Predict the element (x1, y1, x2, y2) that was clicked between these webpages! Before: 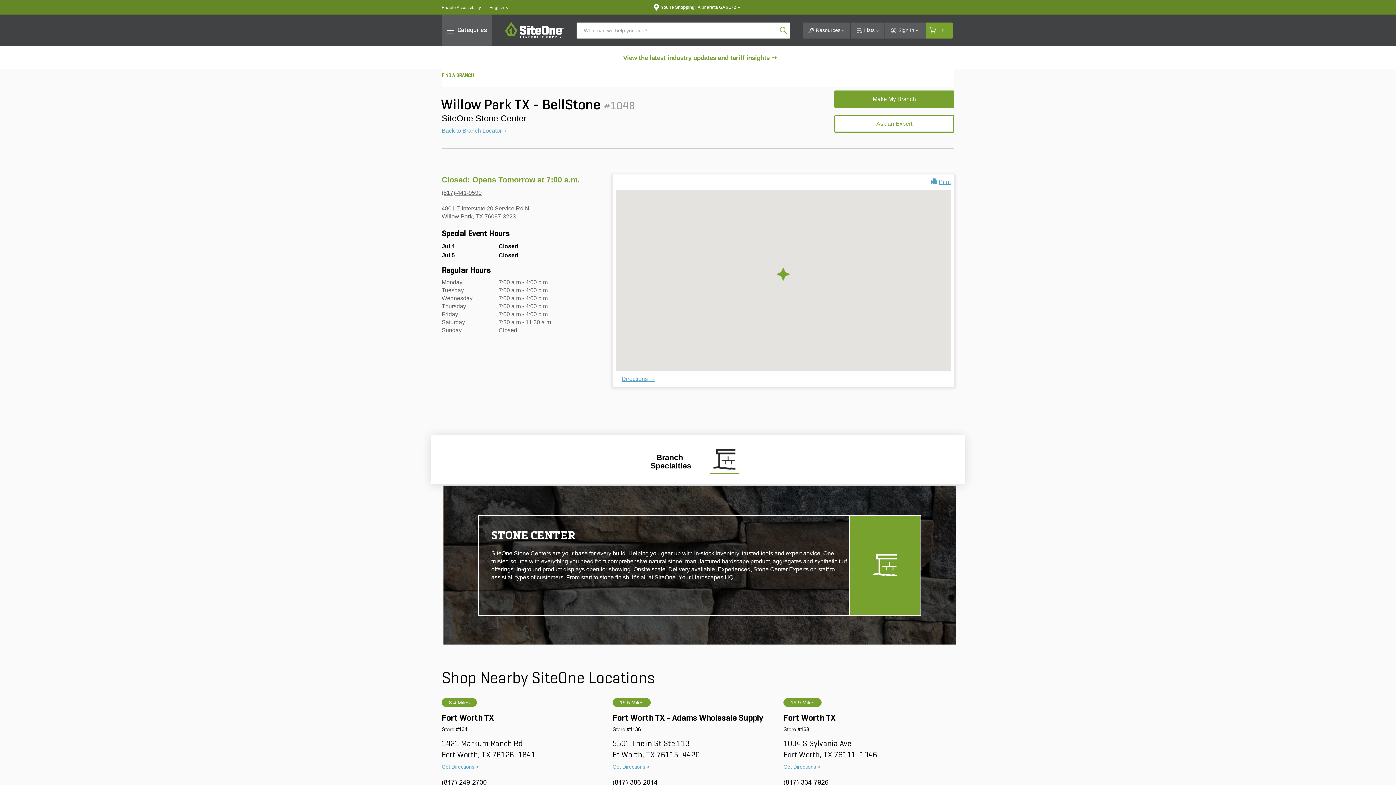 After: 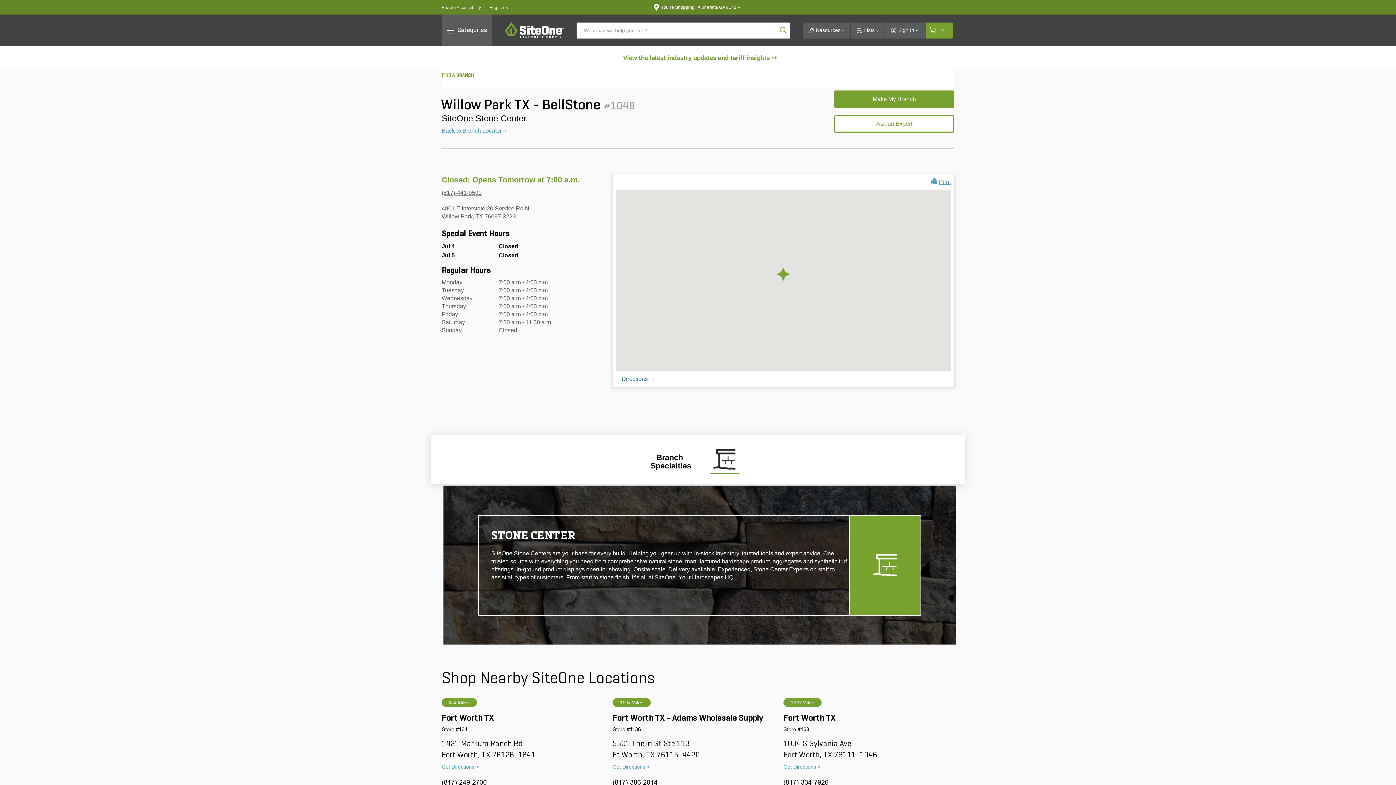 Action: bbox: (621, 376, 655, 382) label: Directions →